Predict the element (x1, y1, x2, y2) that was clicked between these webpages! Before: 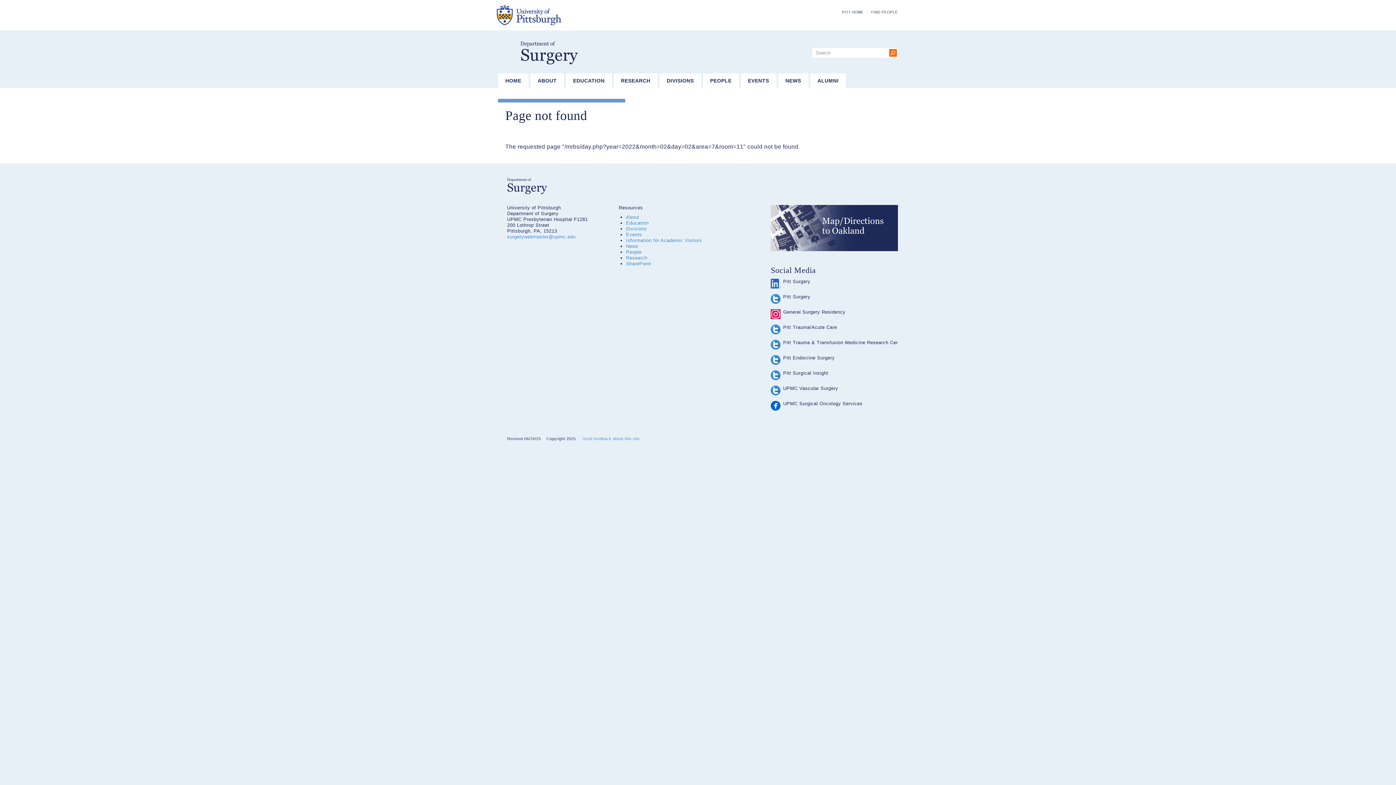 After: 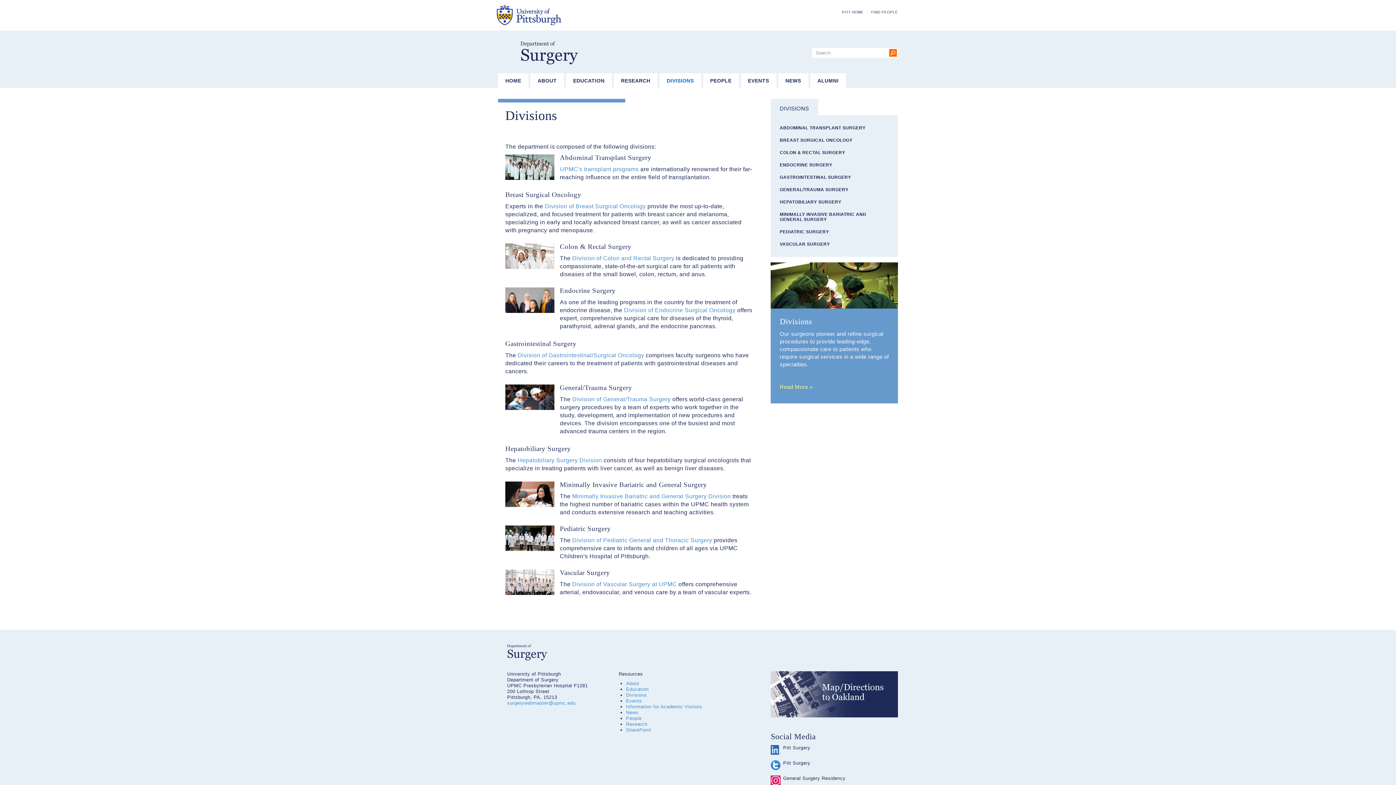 Action: label: Divisions bbox: (626, 226, 647, 231)